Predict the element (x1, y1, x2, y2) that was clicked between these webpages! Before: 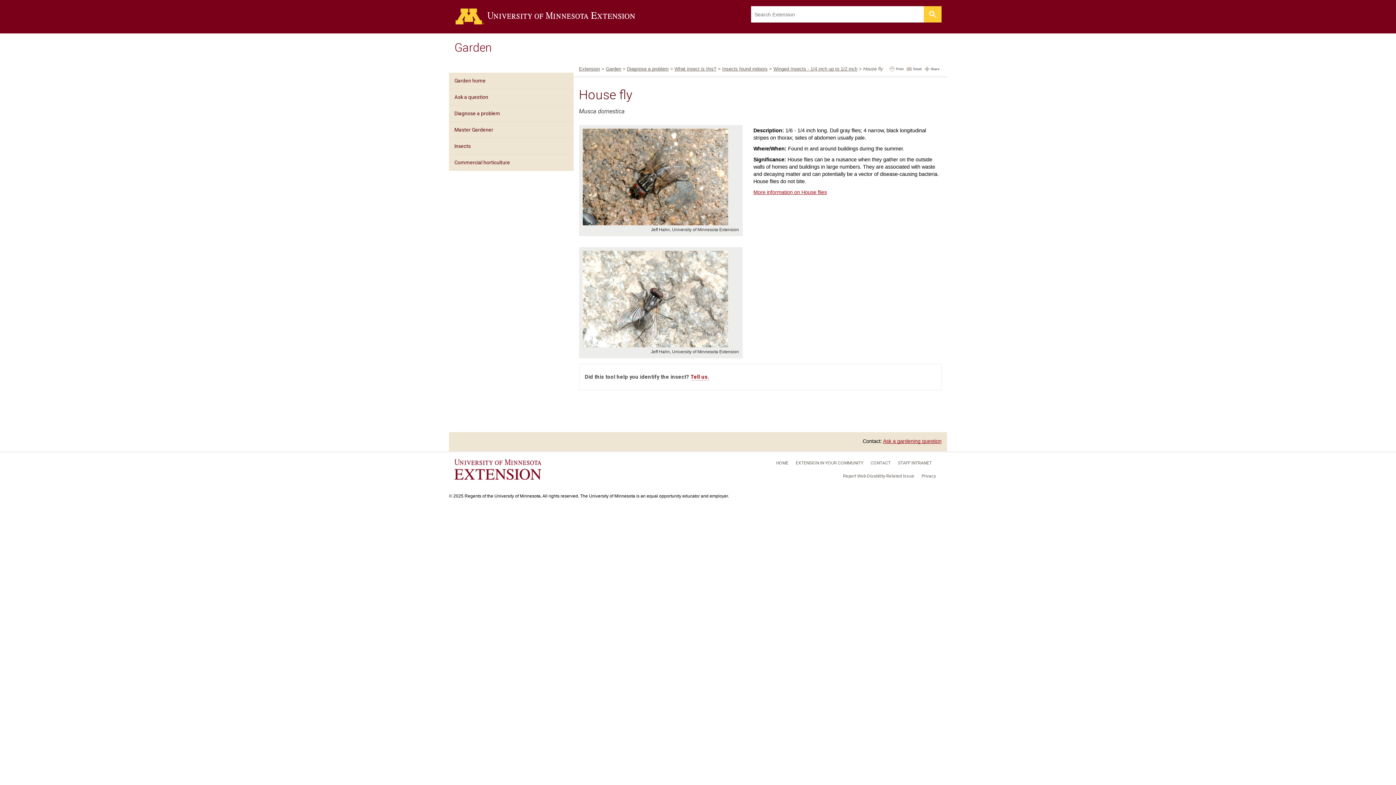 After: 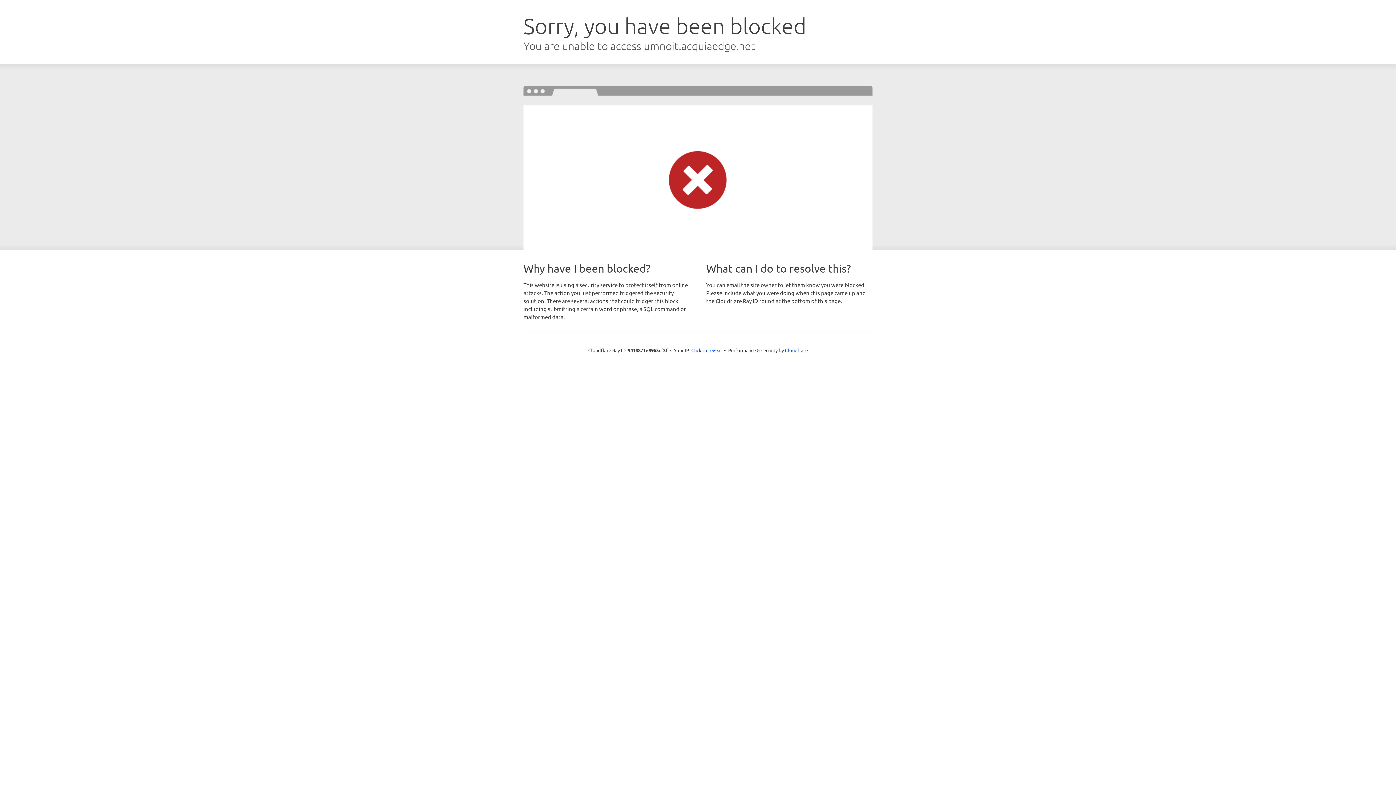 Action: bbox: (449, 89, 573, 105) label: Ask a question